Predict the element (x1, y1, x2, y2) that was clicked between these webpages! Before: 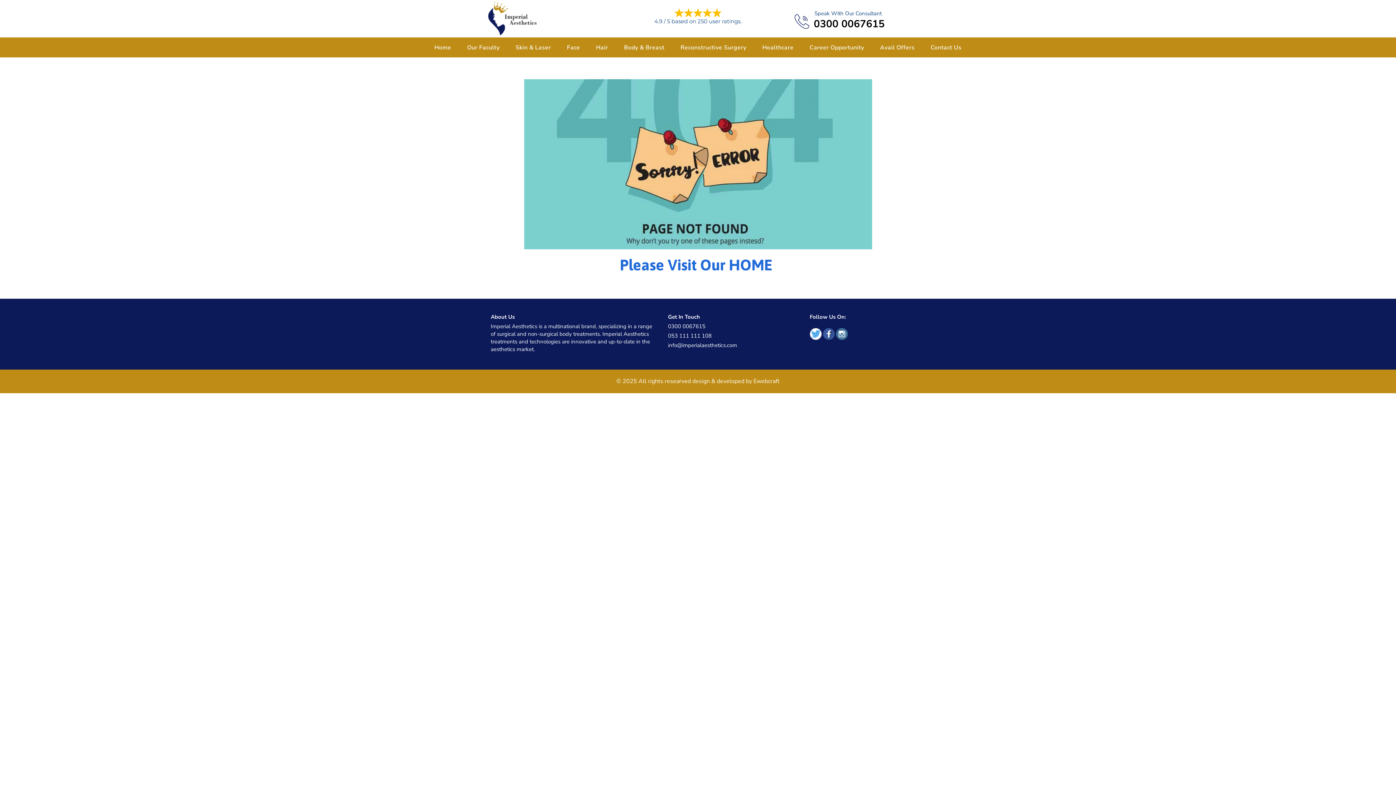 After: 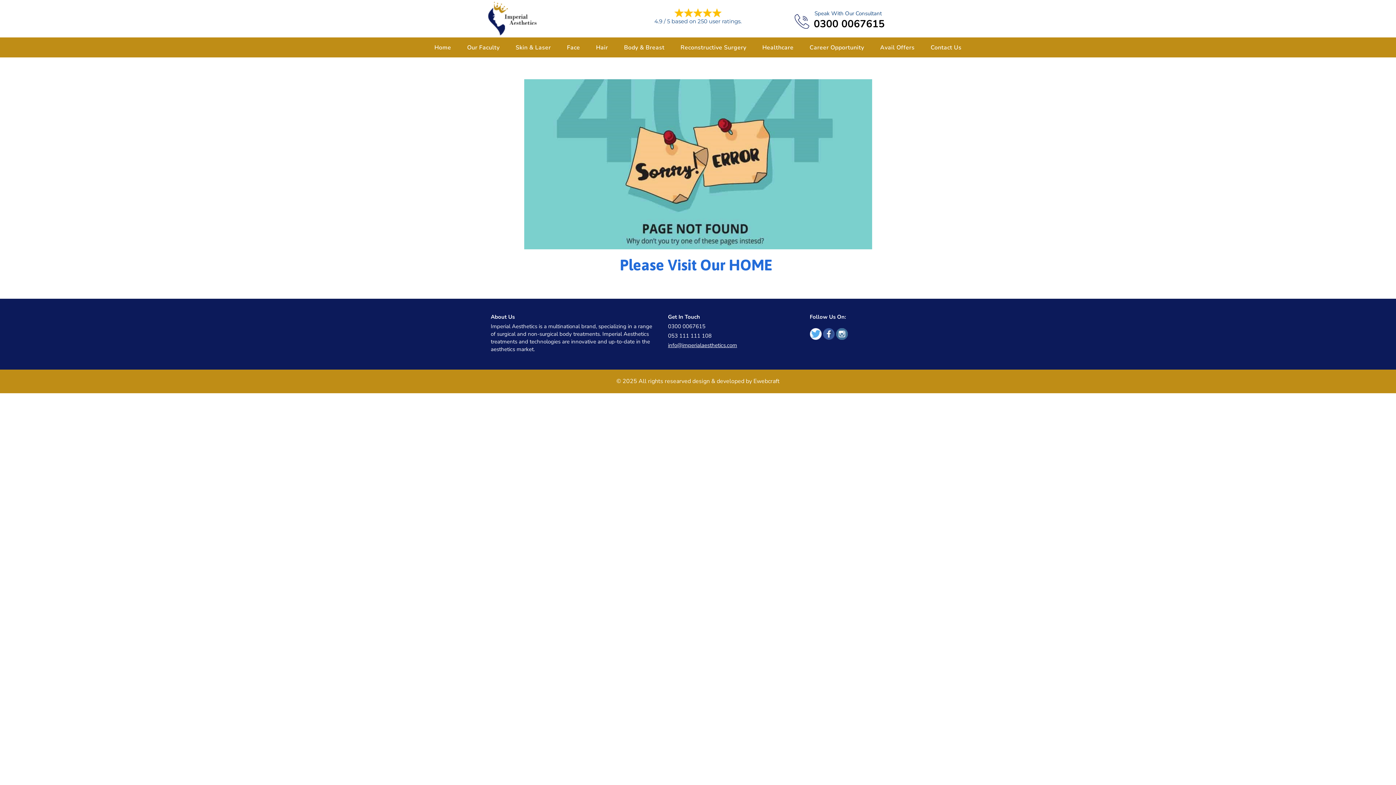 Action: bbox: (668, 341, 737, 349) label: info@imperialaesthetics.com